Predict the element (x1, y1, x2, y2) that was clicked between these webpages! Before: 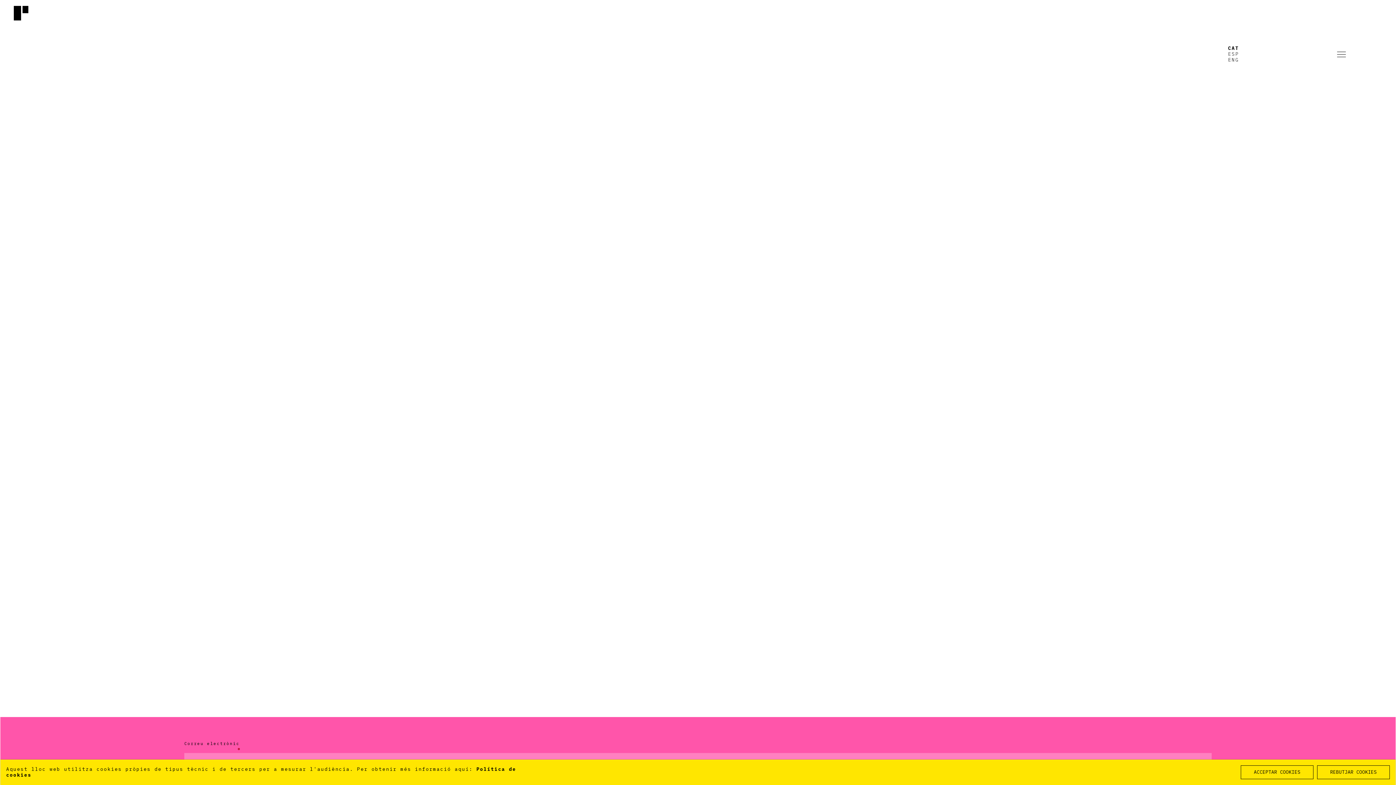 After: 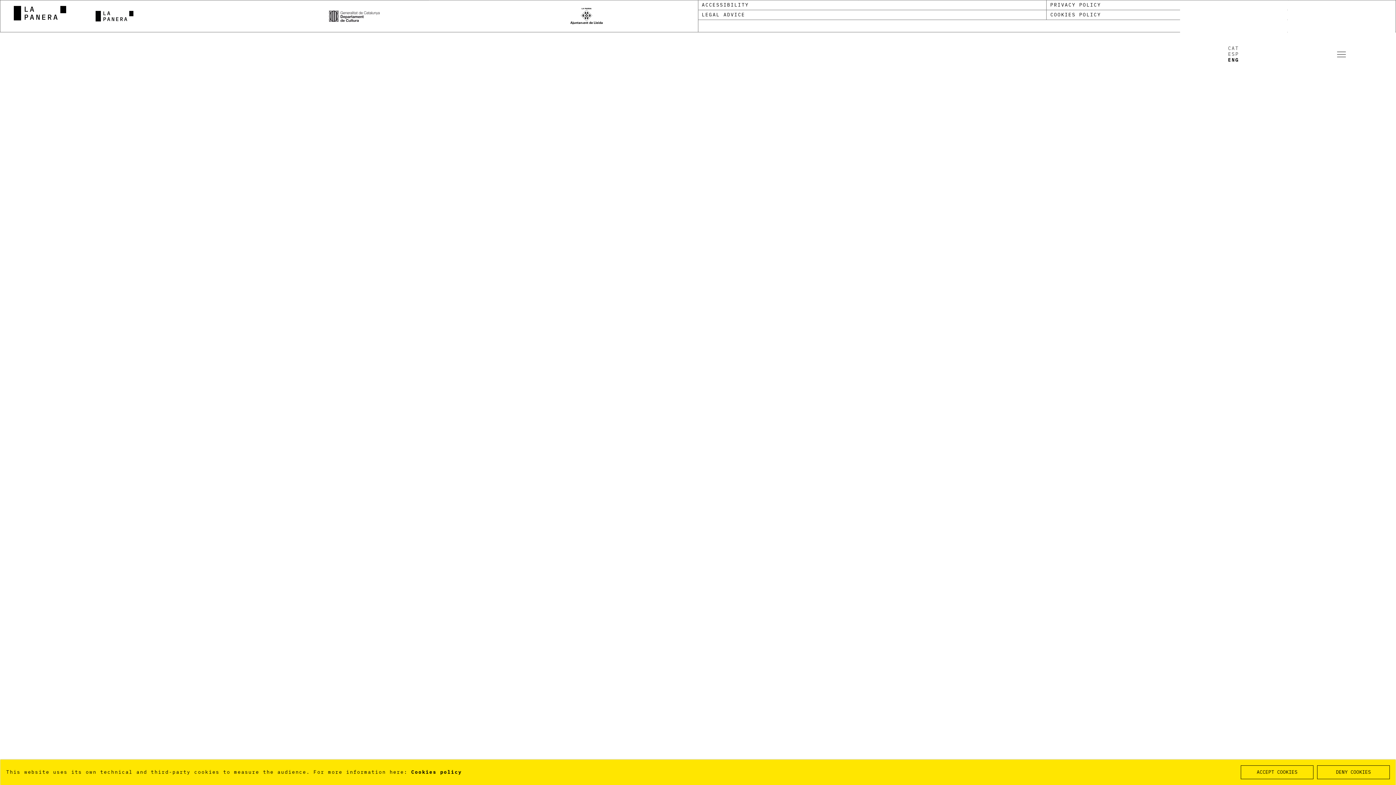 Action: bbox: (1180, 57, 1287, 62) label: ENG